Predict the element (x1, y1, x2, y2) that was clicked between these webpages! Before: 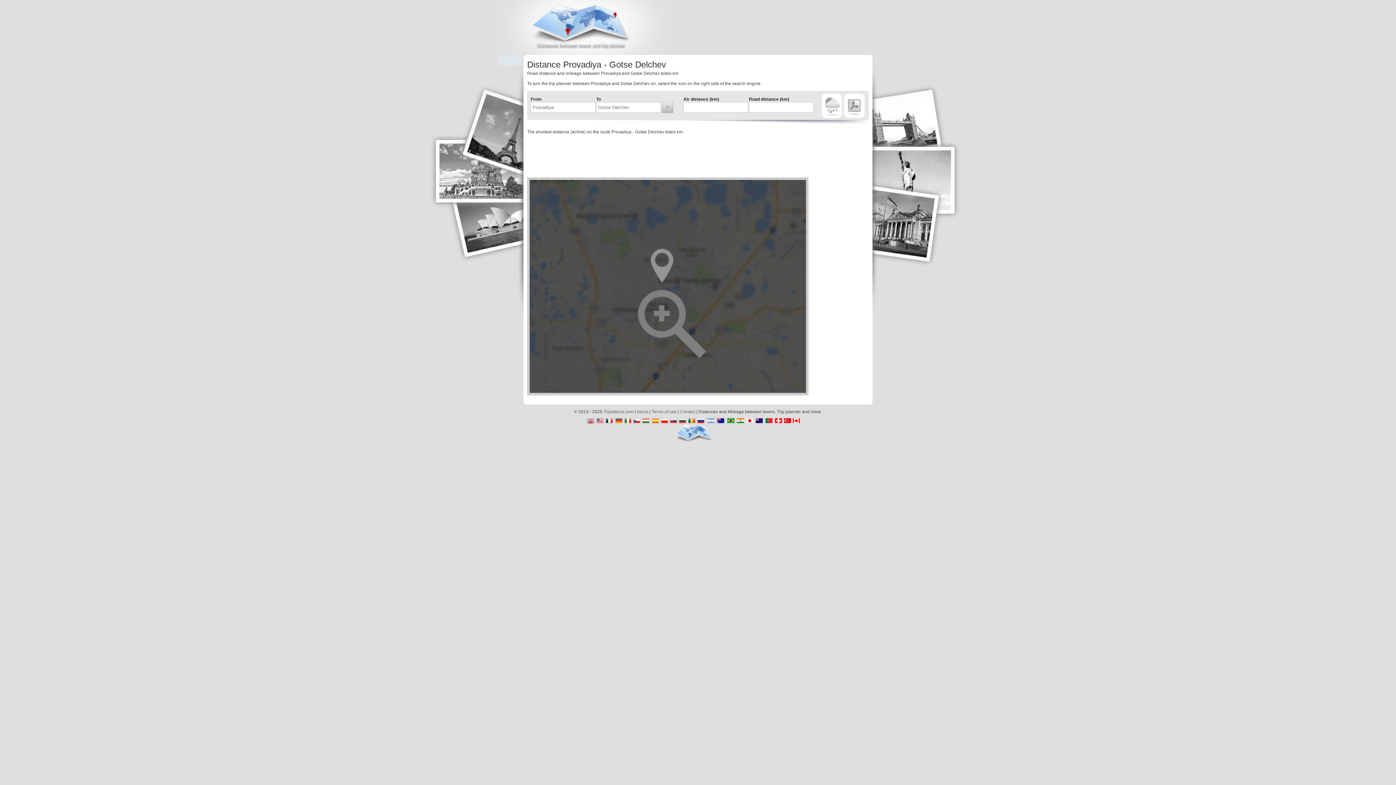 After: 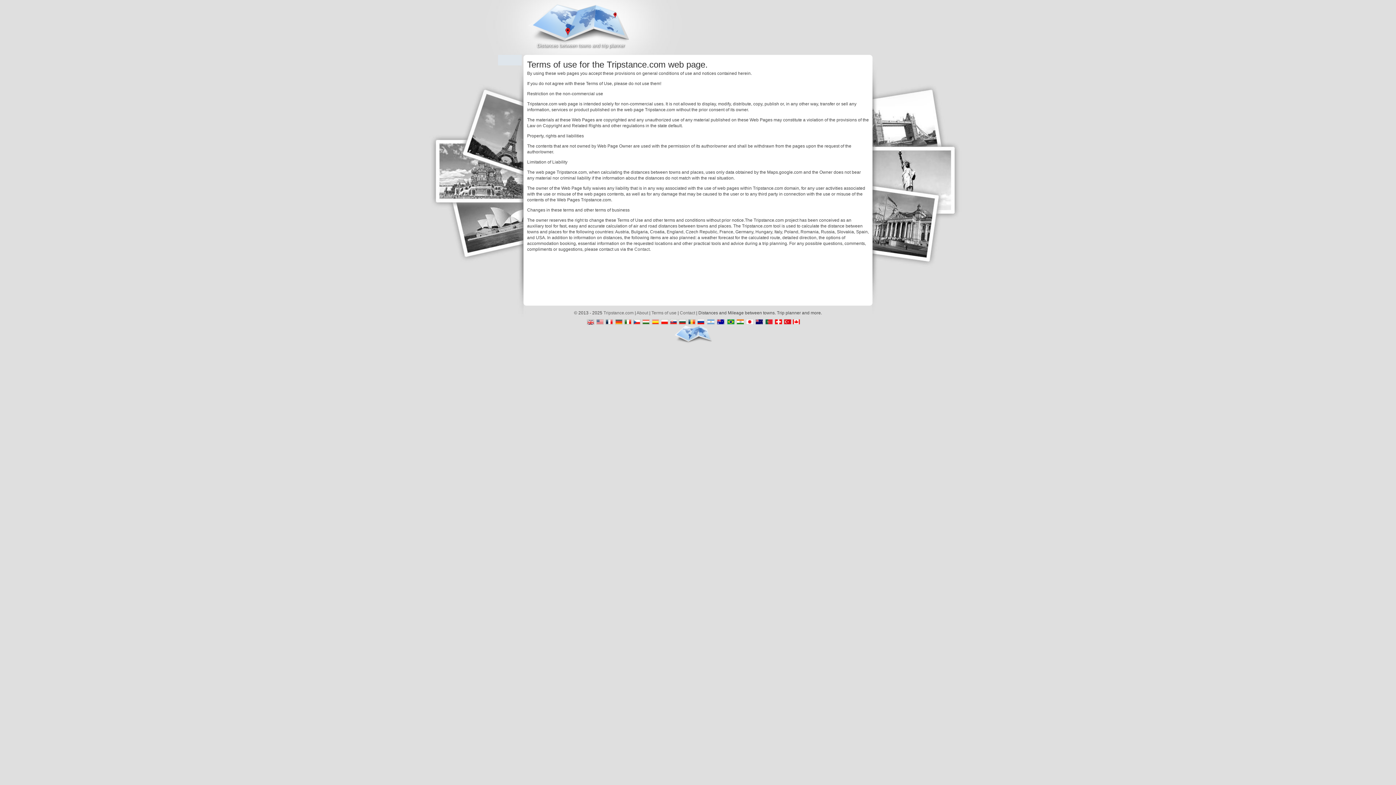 Action: bbox: (651, 409, 676, 414) label: Terms of use